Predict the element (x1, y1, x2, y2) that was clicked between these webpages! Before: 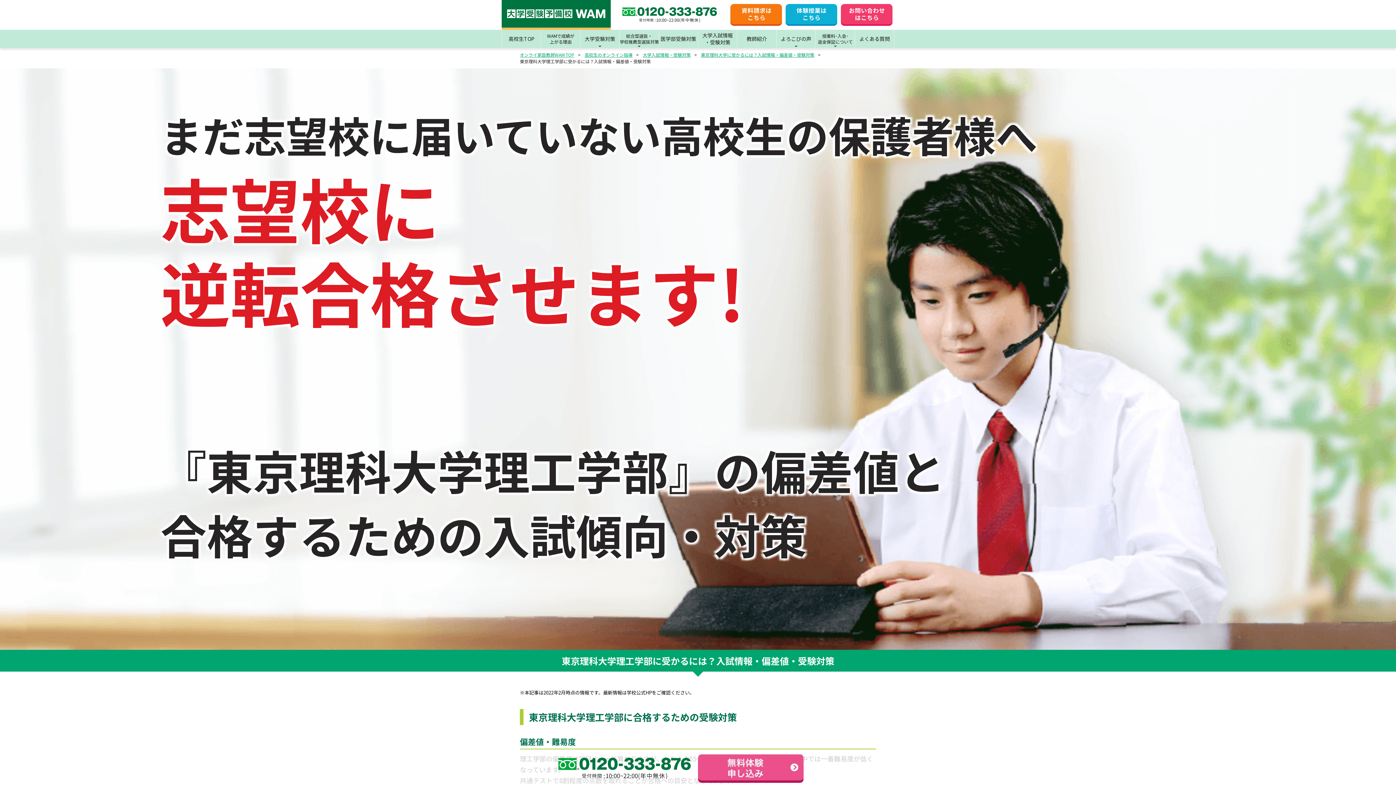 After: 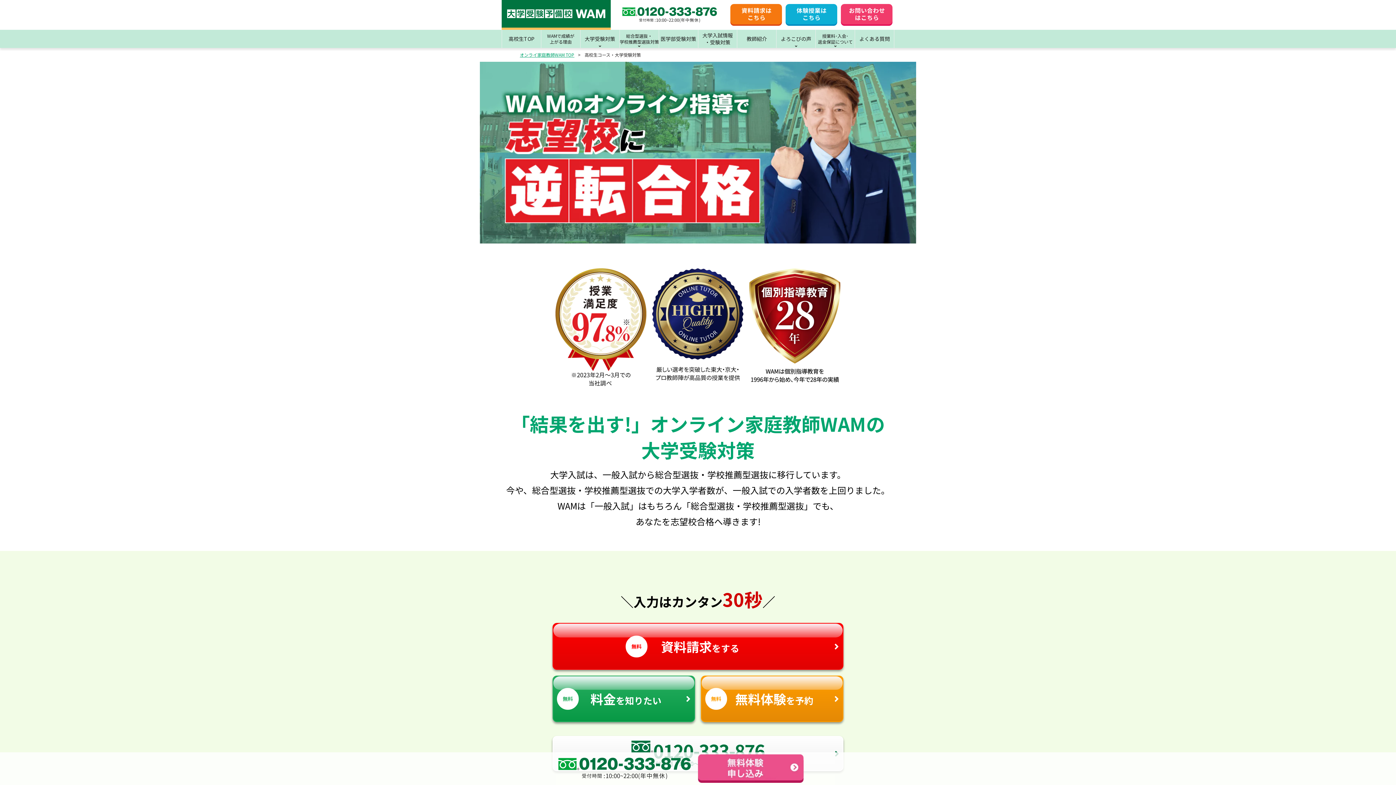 Action: label: 高校生TOP bbox: (502, 29, 541, 48)